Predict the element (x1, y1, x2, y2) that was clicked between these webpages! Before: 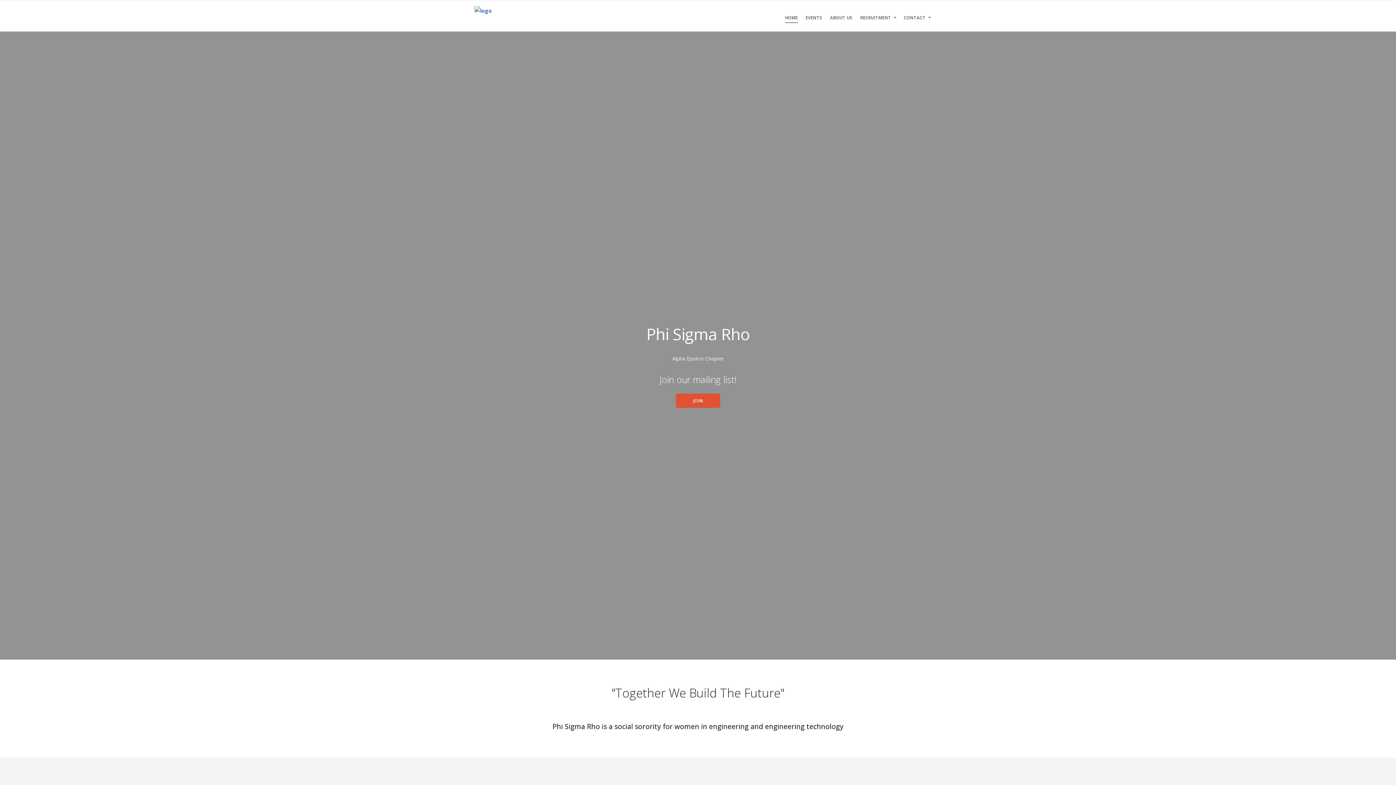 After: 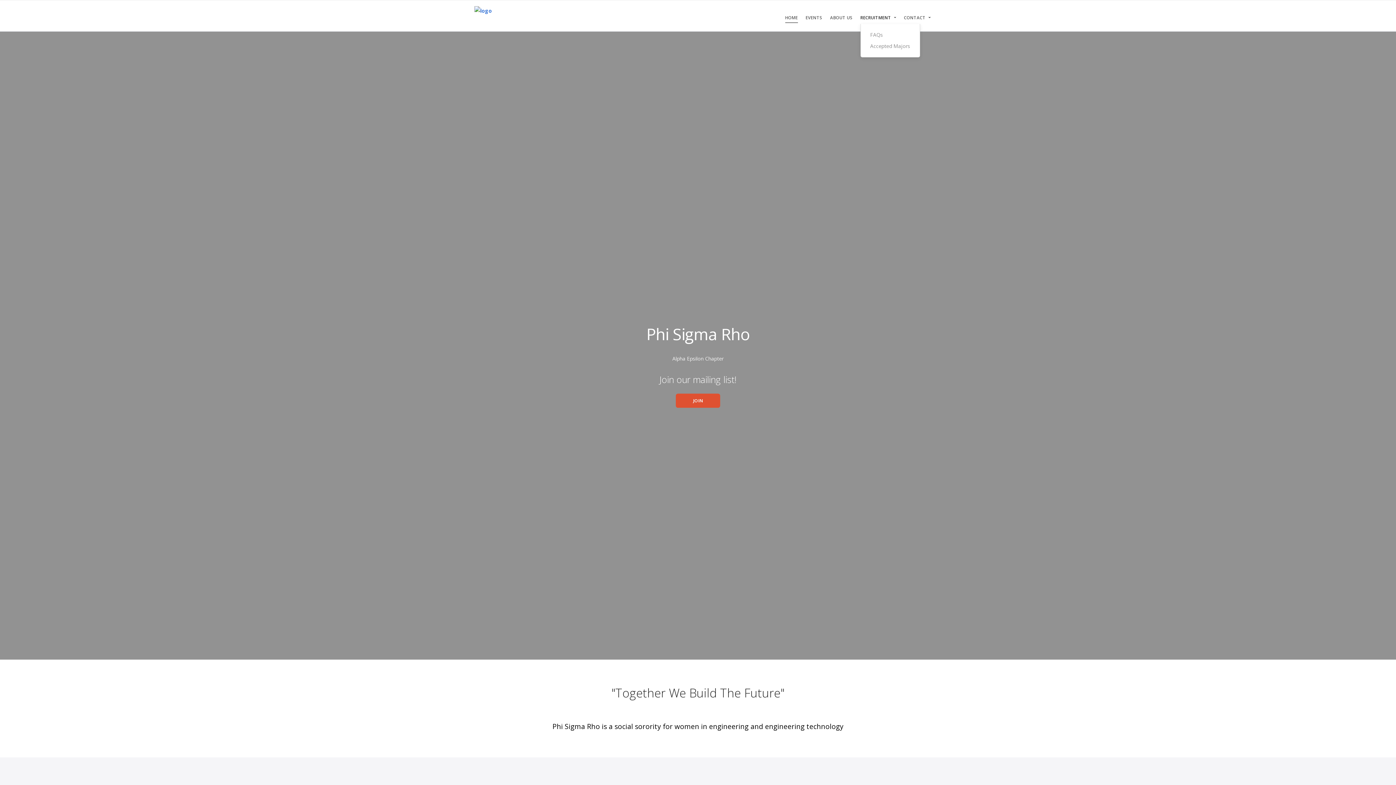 Action: bbox: (860, 13, 891, 22) label: Recruitment